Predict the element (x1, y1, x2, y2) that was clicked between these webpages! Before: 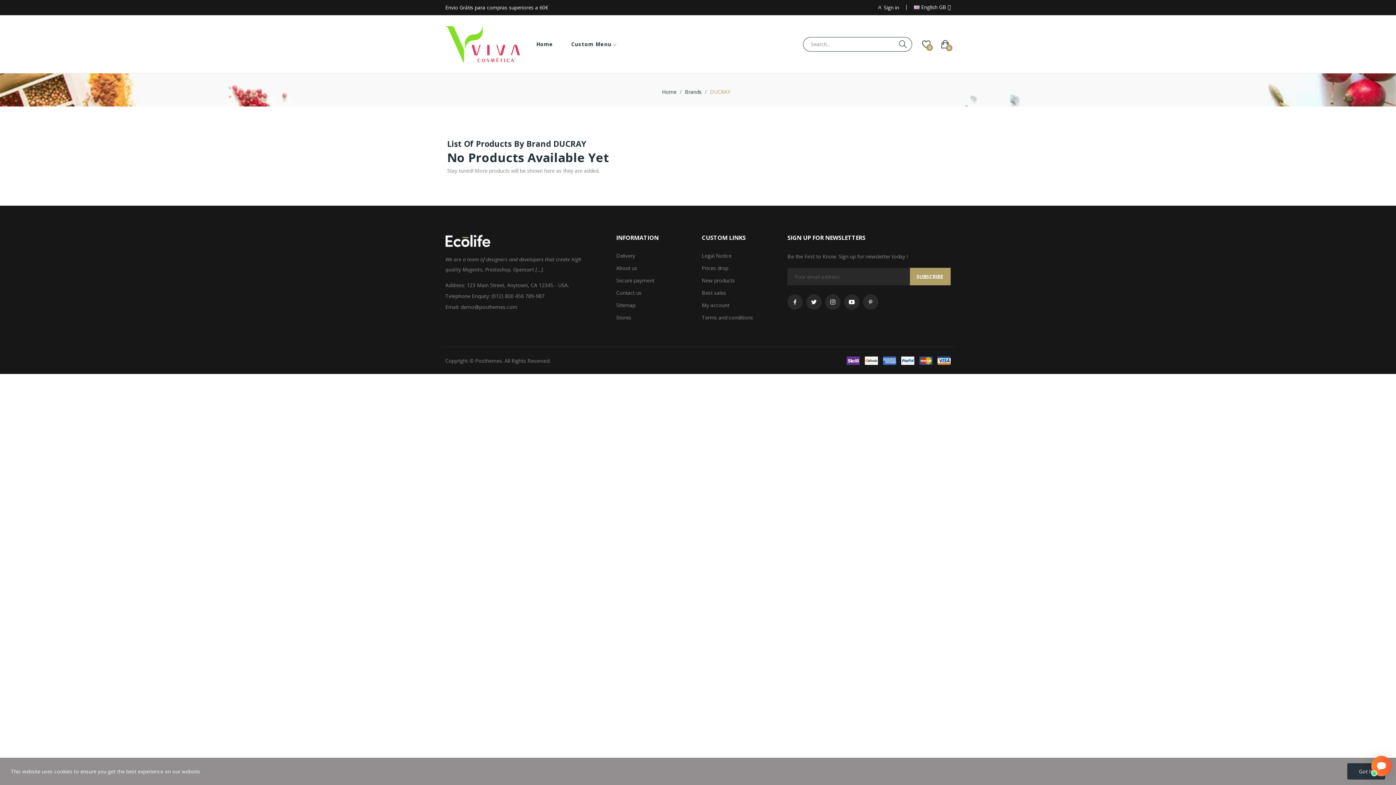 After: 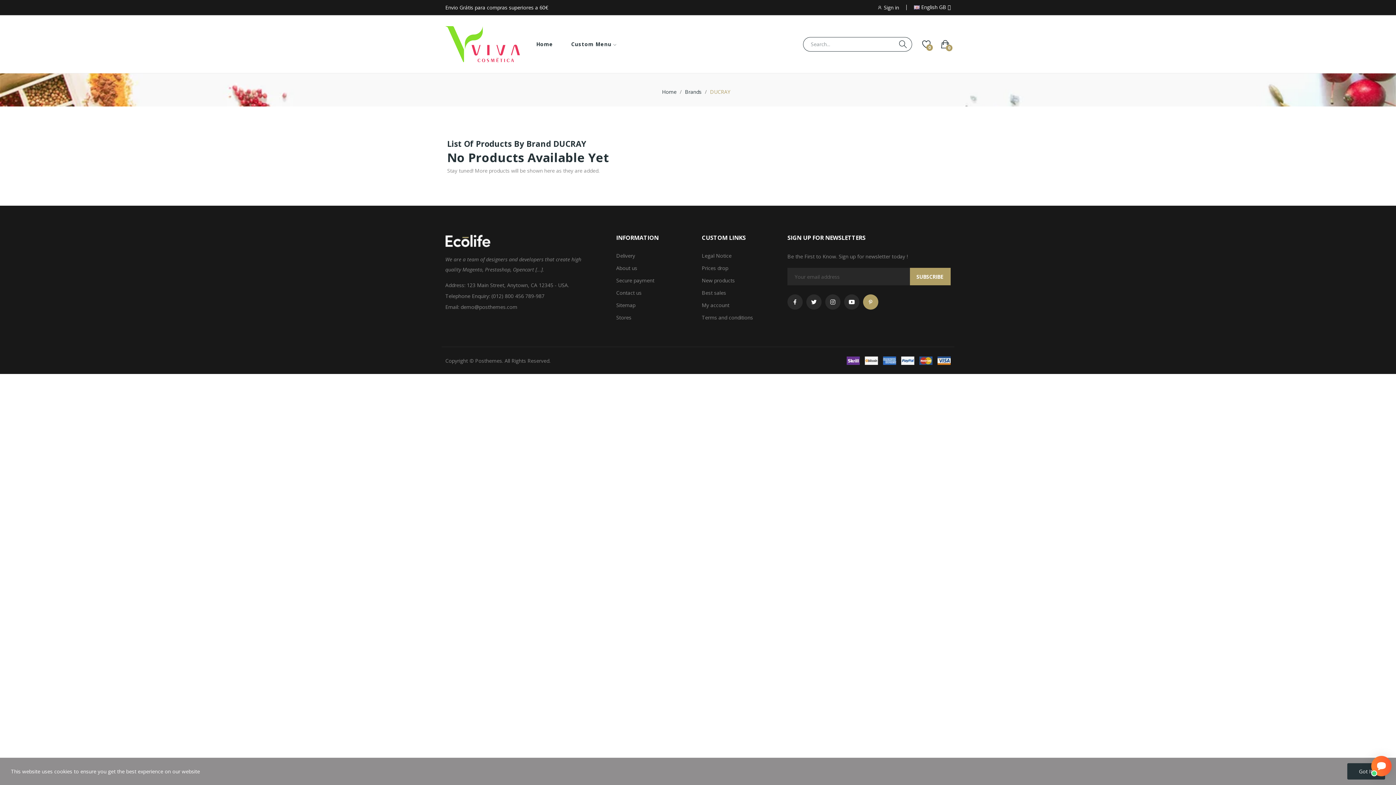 Action: bbox: (863, 294, 878, 309)